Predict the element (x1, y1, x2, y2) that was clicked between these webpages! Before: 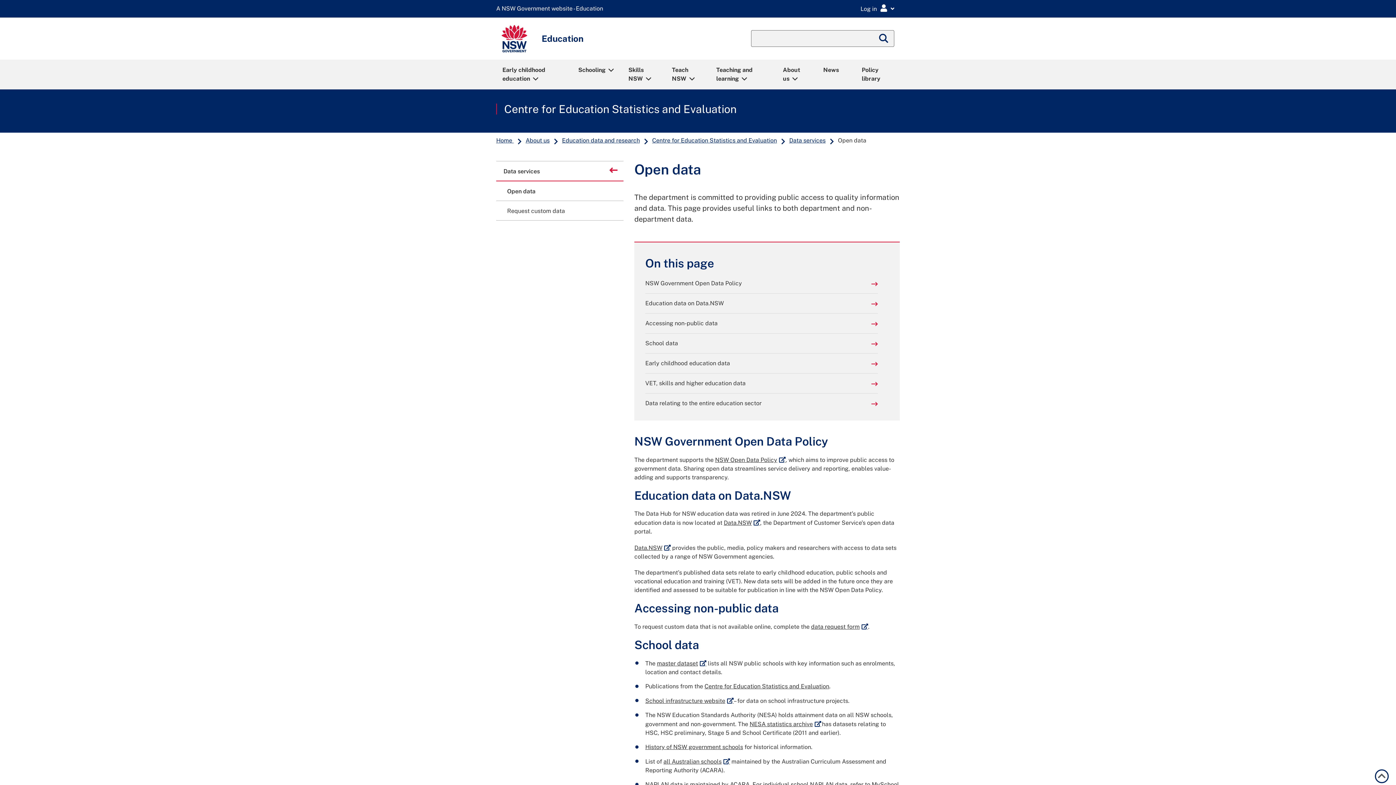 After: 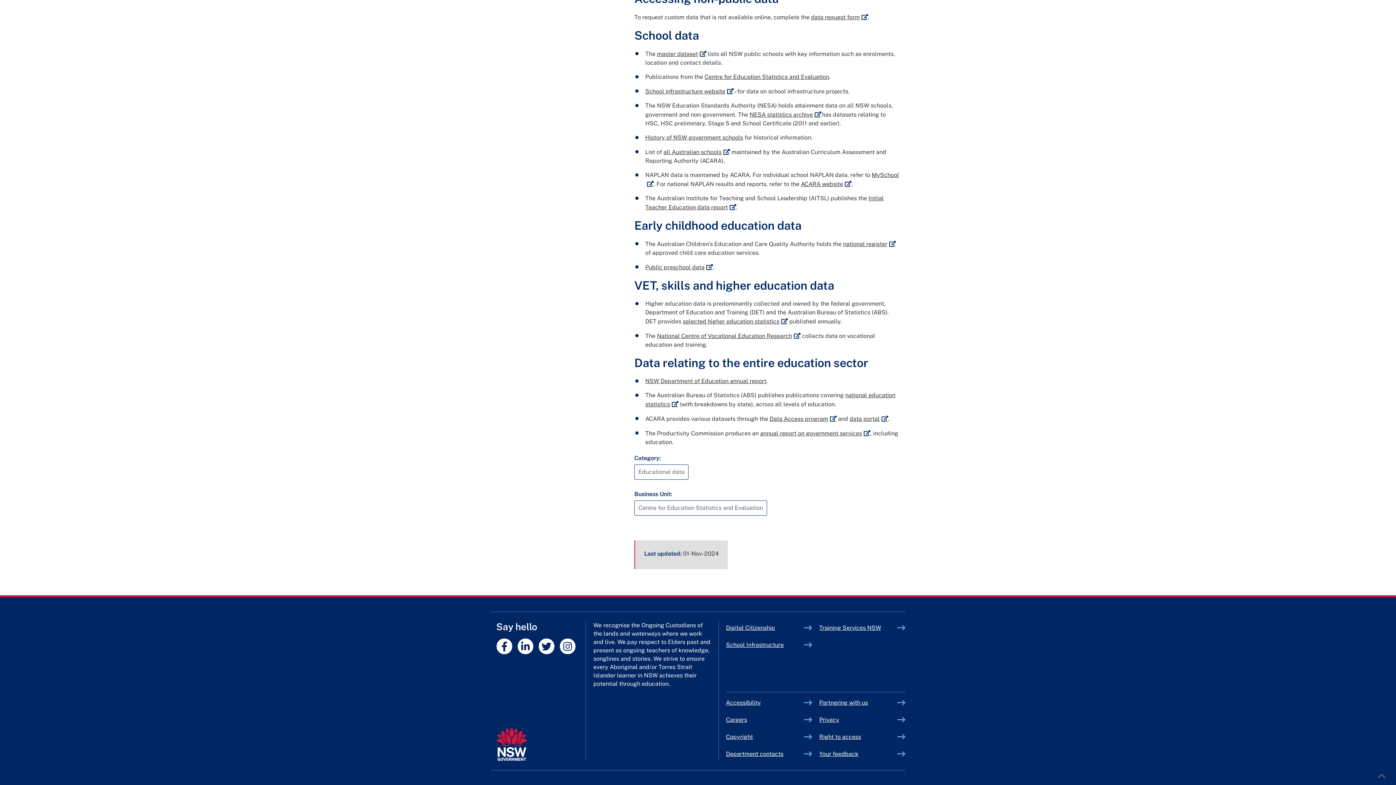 Action: bbox: (645, 339, 878, 348) label: School data